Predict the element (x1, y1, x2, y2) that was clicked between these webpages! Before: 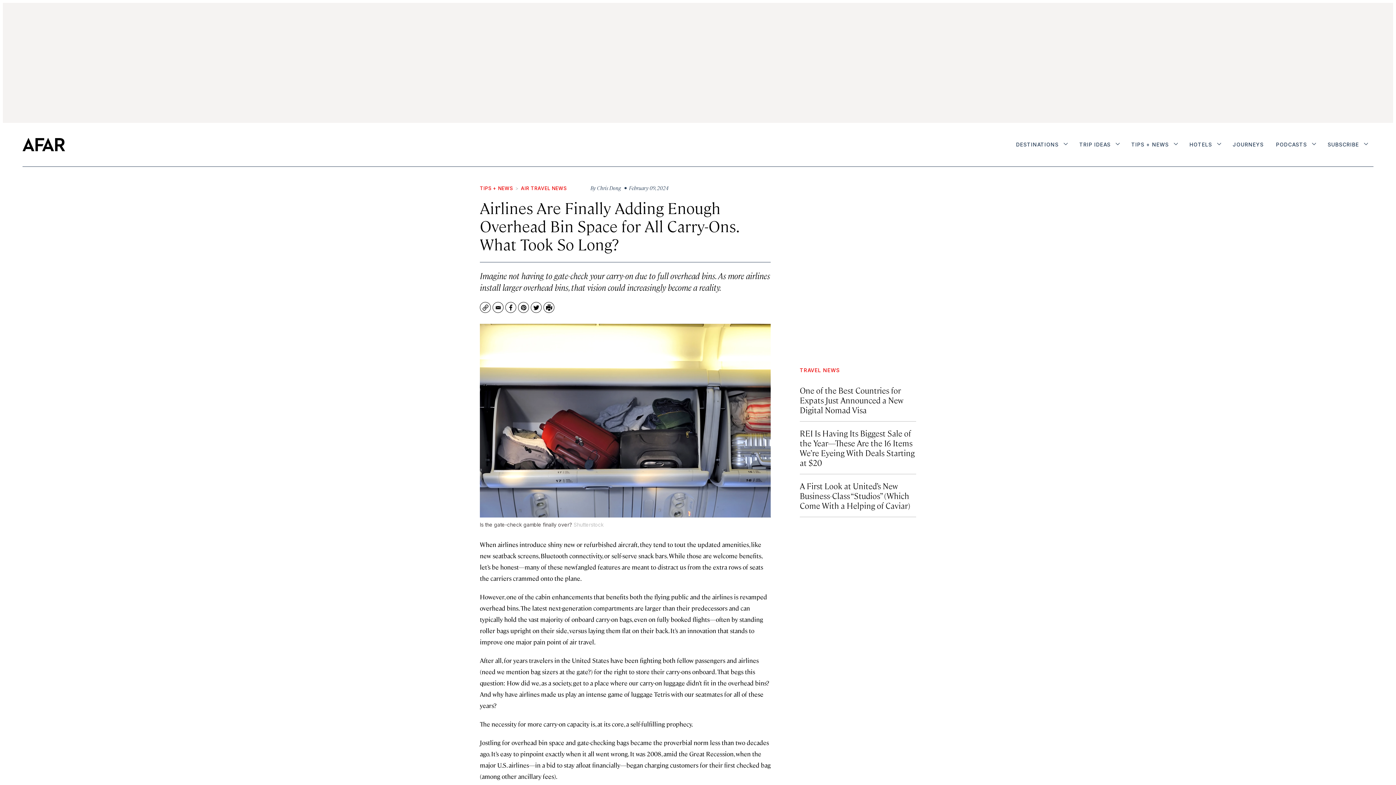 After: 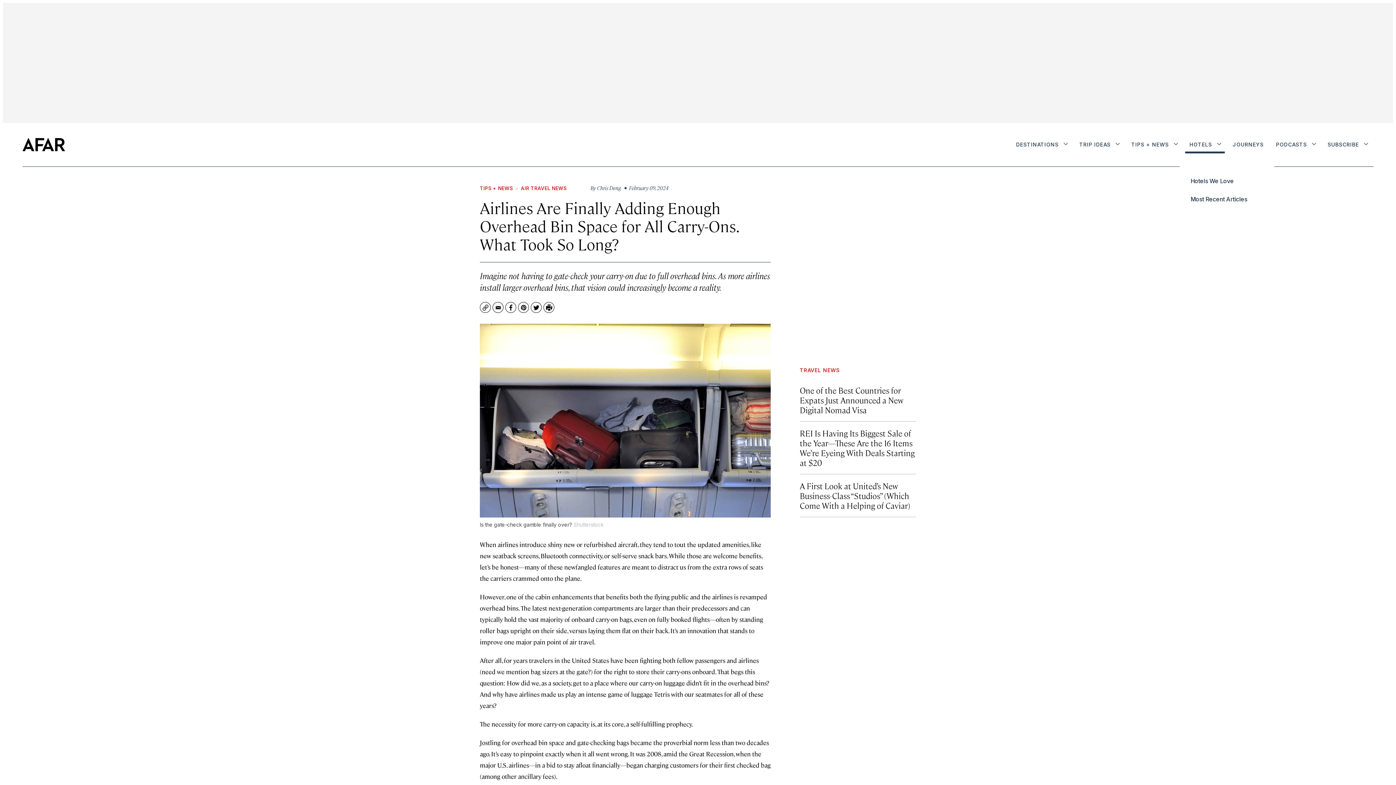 Action: bbox: (1217, 122, 1221, 166) label: More